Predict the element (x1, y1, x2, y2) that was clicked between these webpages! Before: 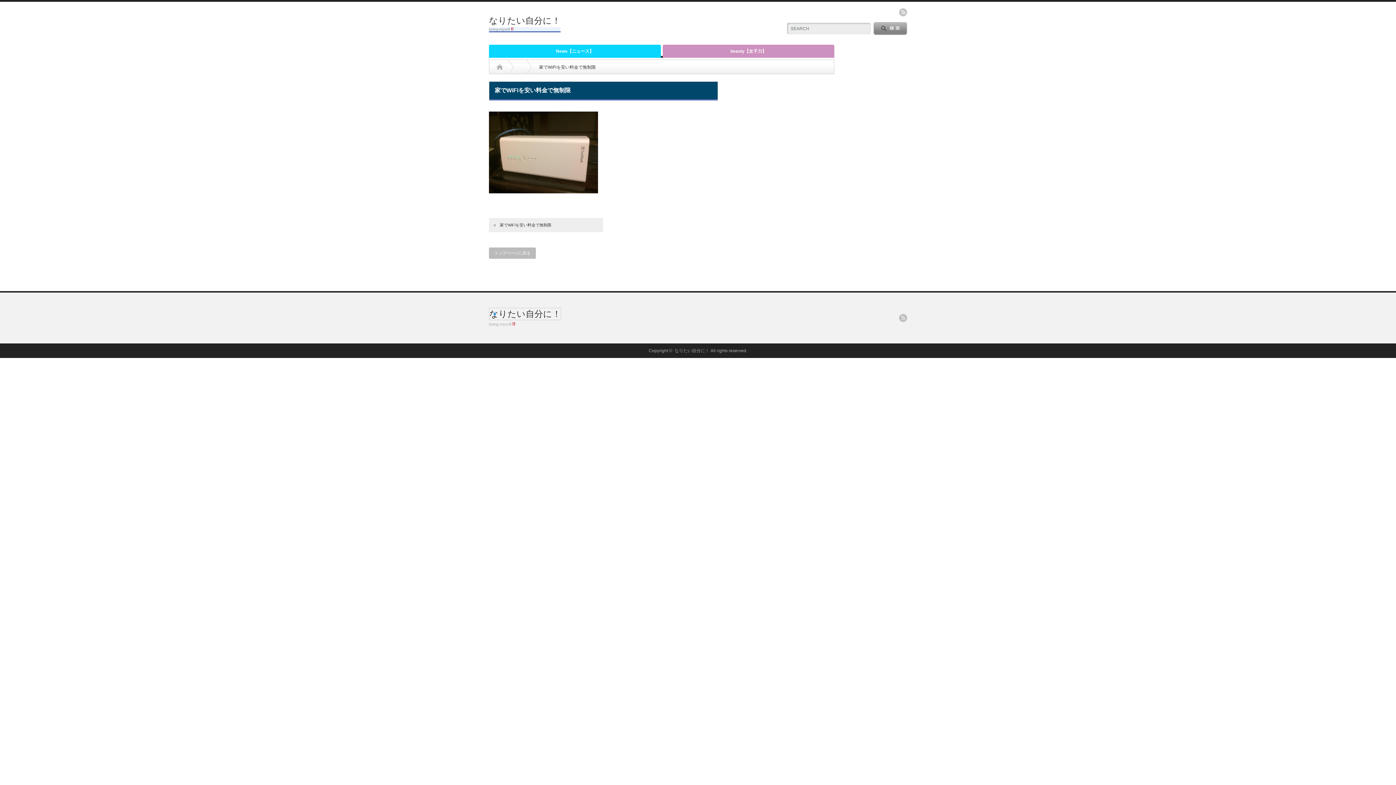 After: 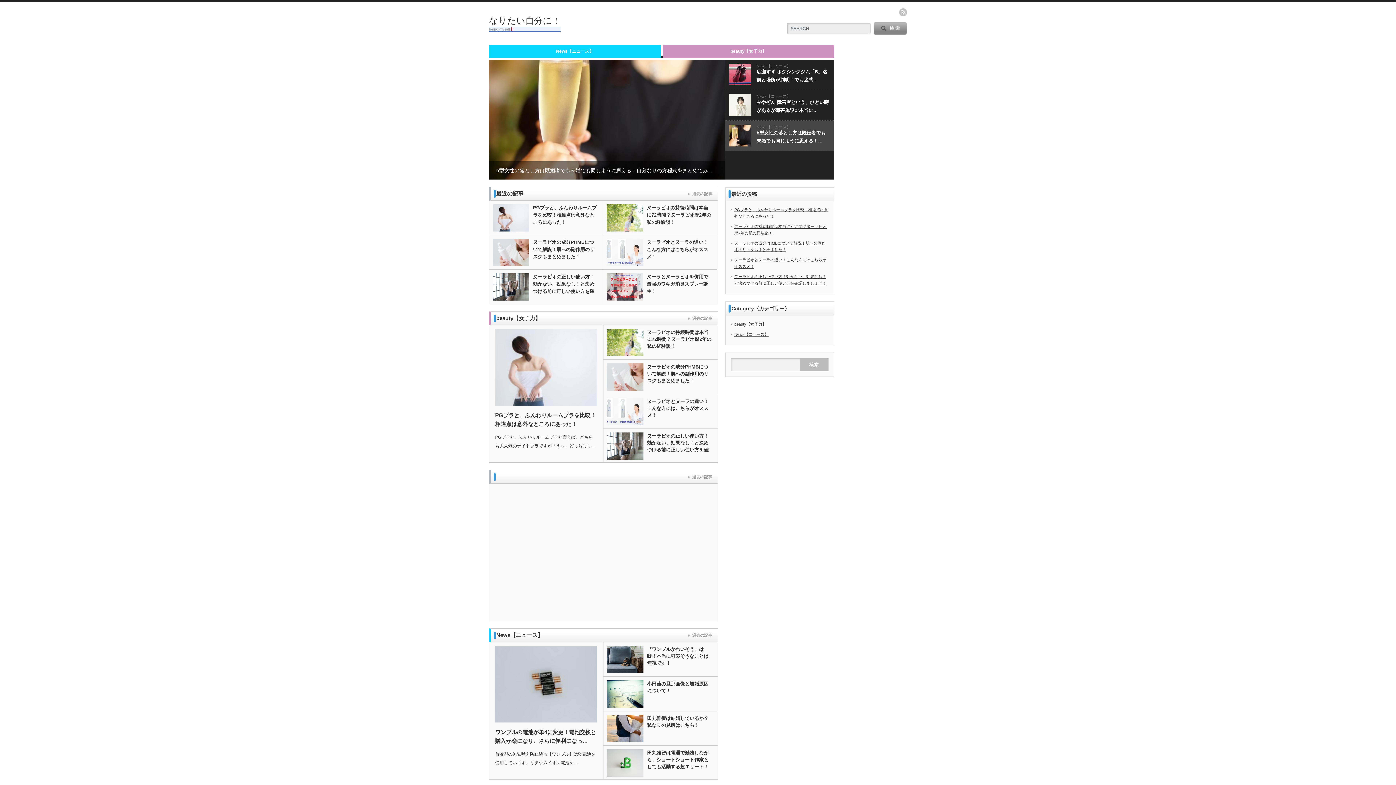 Action: label: トップページに戻る bbox: (489, 247, 536, 258)